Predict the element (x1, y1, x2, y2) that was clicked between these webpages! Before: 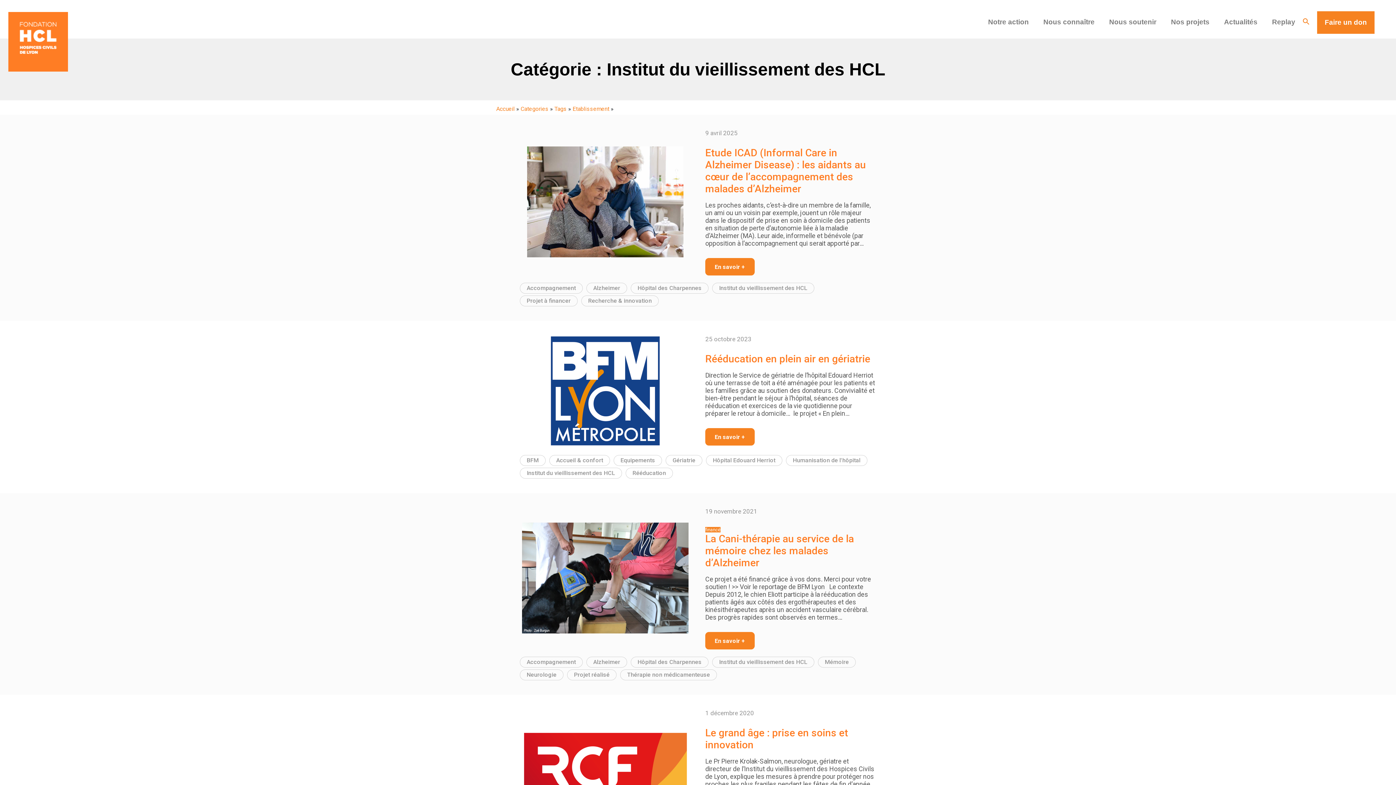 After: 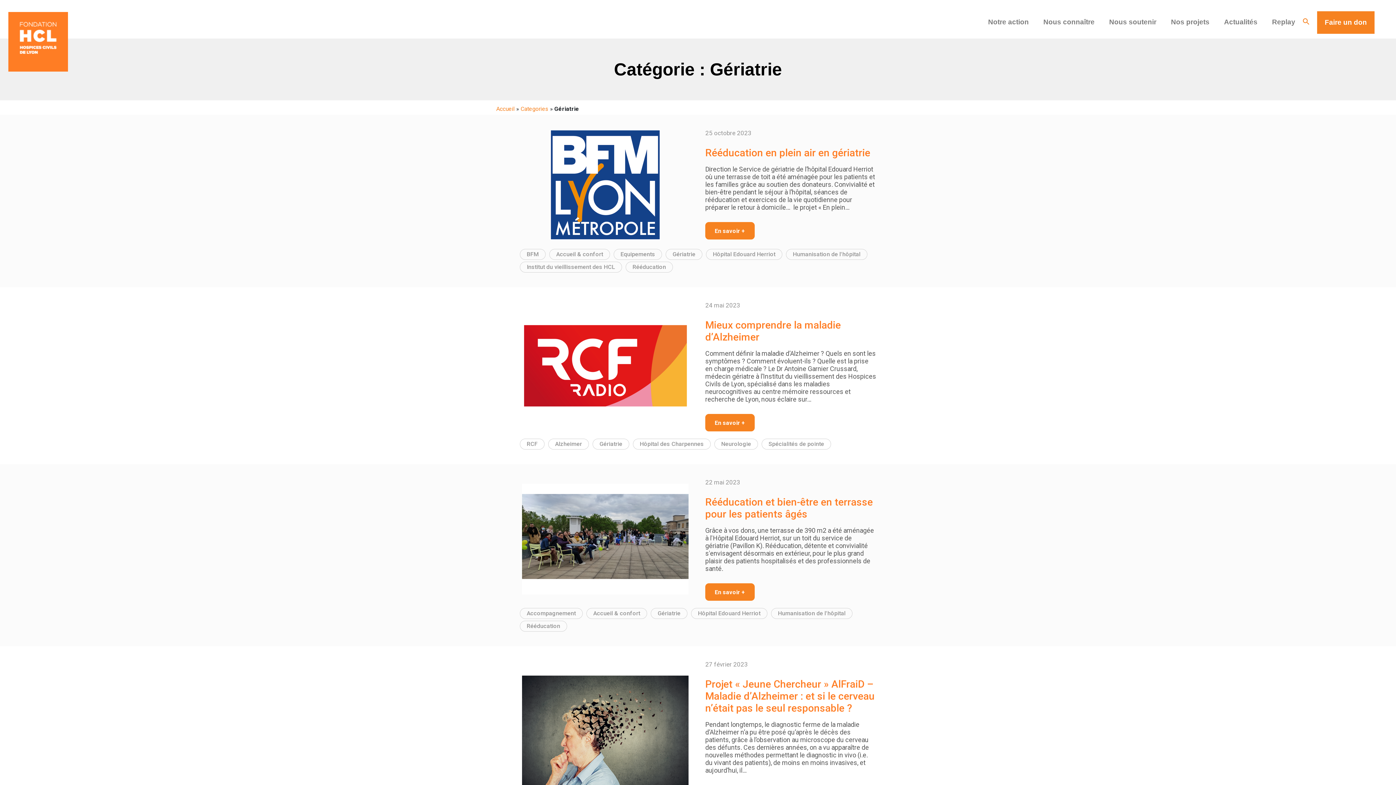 Action: label: Gériatrie bbox: (665, 455, 702, 466)